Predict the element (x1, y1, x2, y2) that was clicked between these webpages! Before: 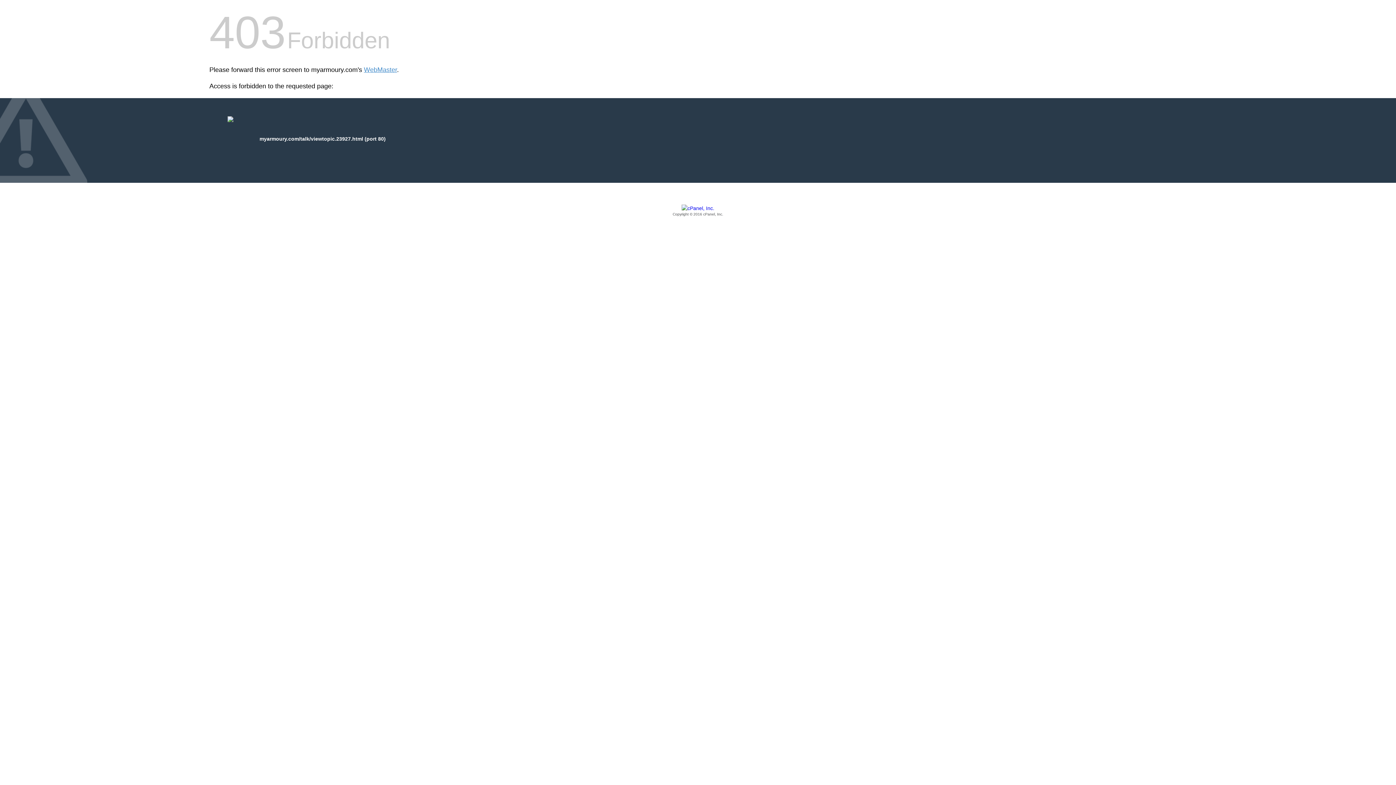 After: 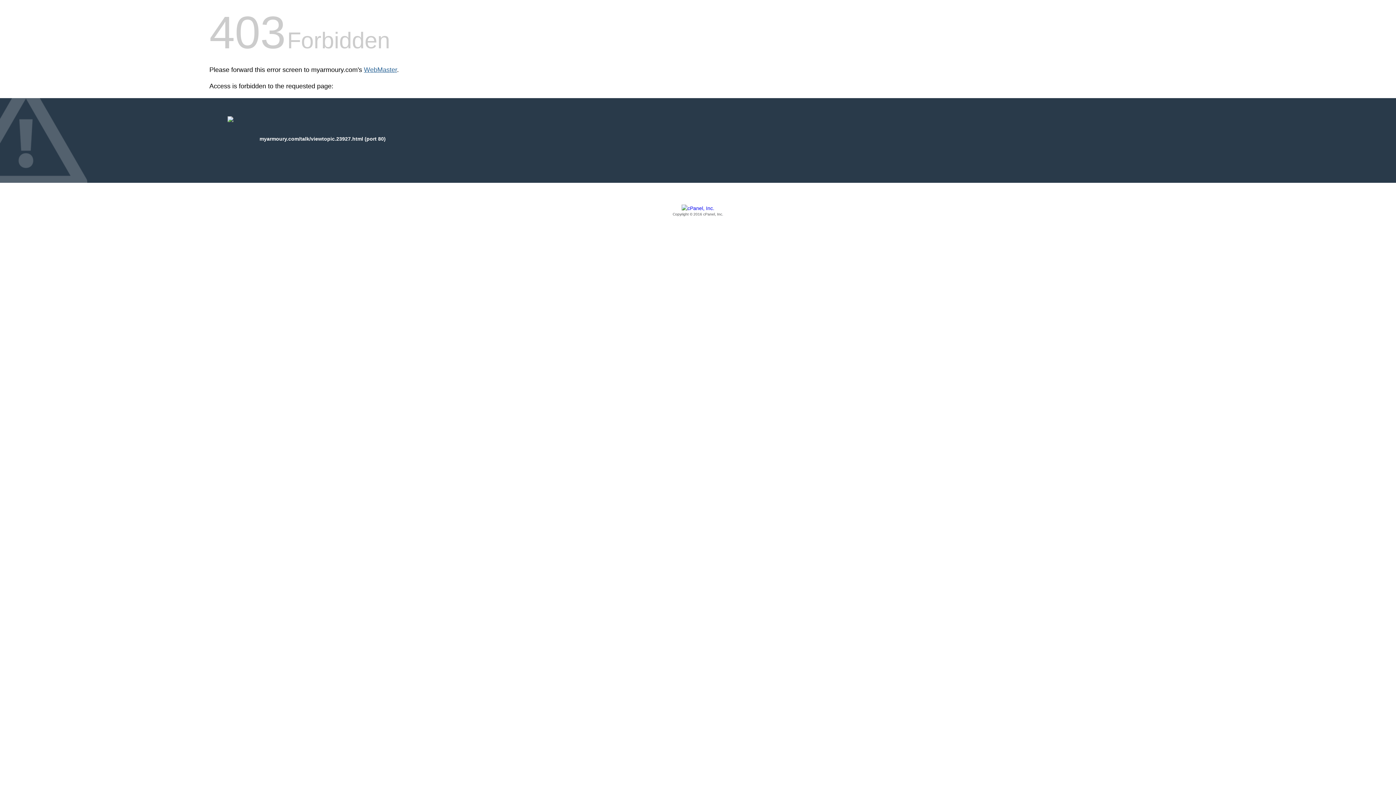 Action: bbox: (364, 66, 397, 73) label: WebMaster